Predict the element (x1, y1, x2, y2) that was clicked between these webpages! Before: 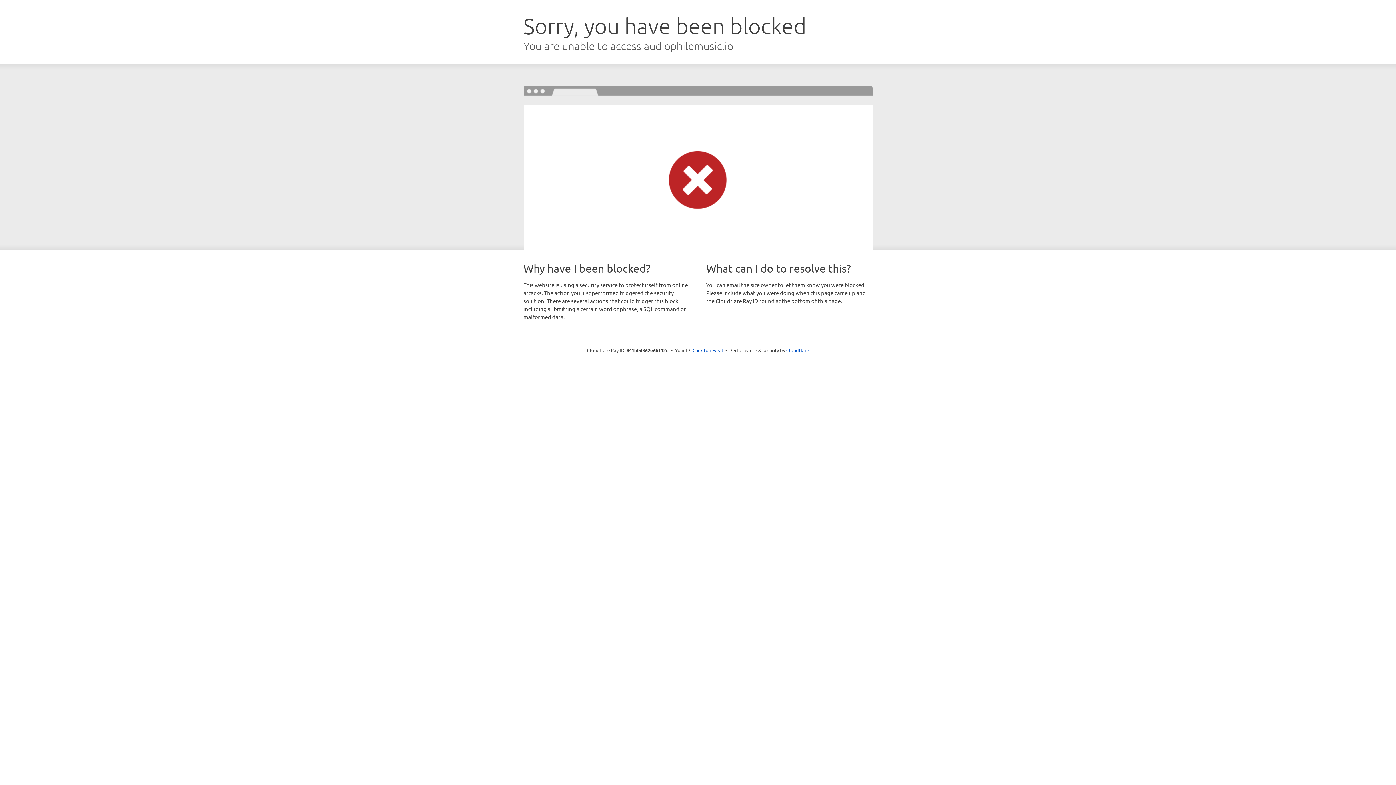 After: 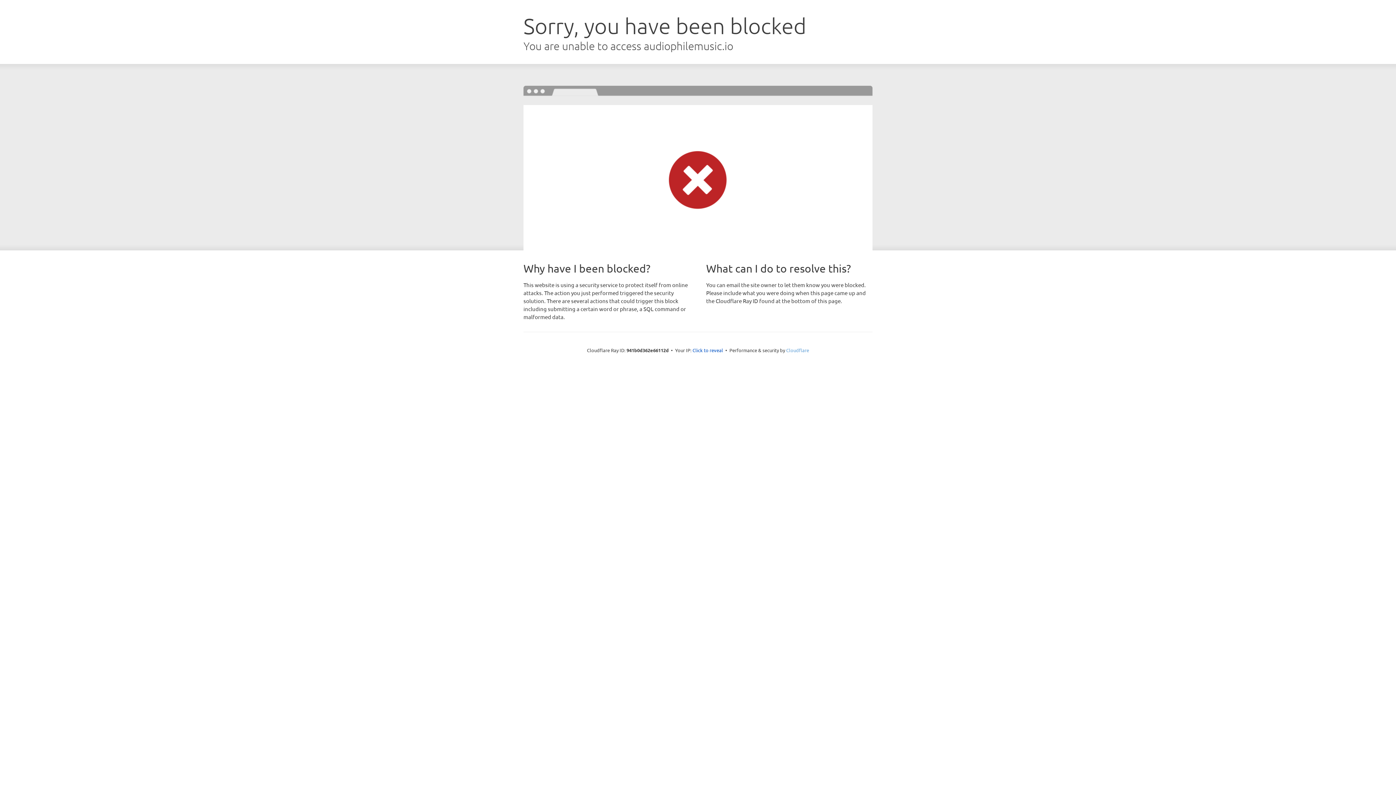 Action: label: Cloudflare bbox: (786, 347, 809, 353)